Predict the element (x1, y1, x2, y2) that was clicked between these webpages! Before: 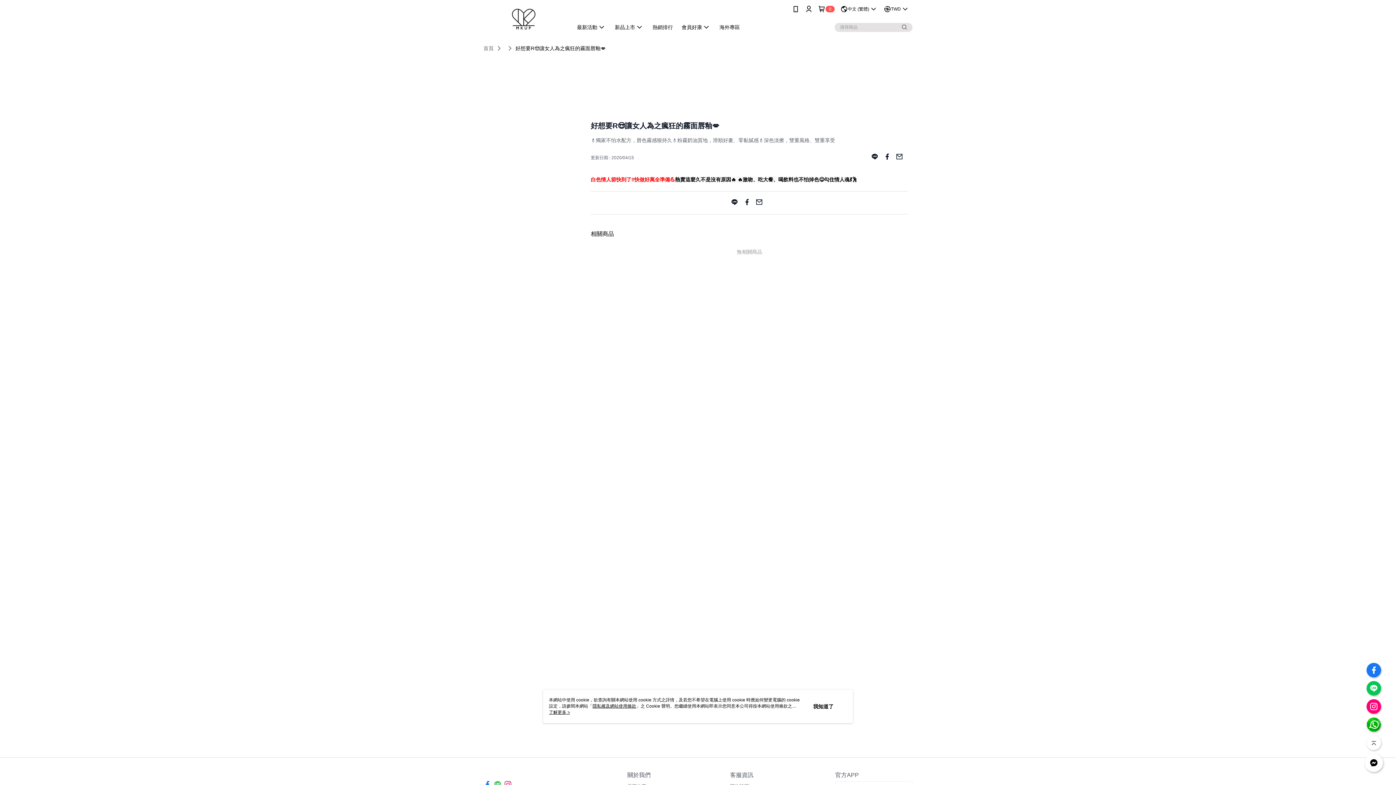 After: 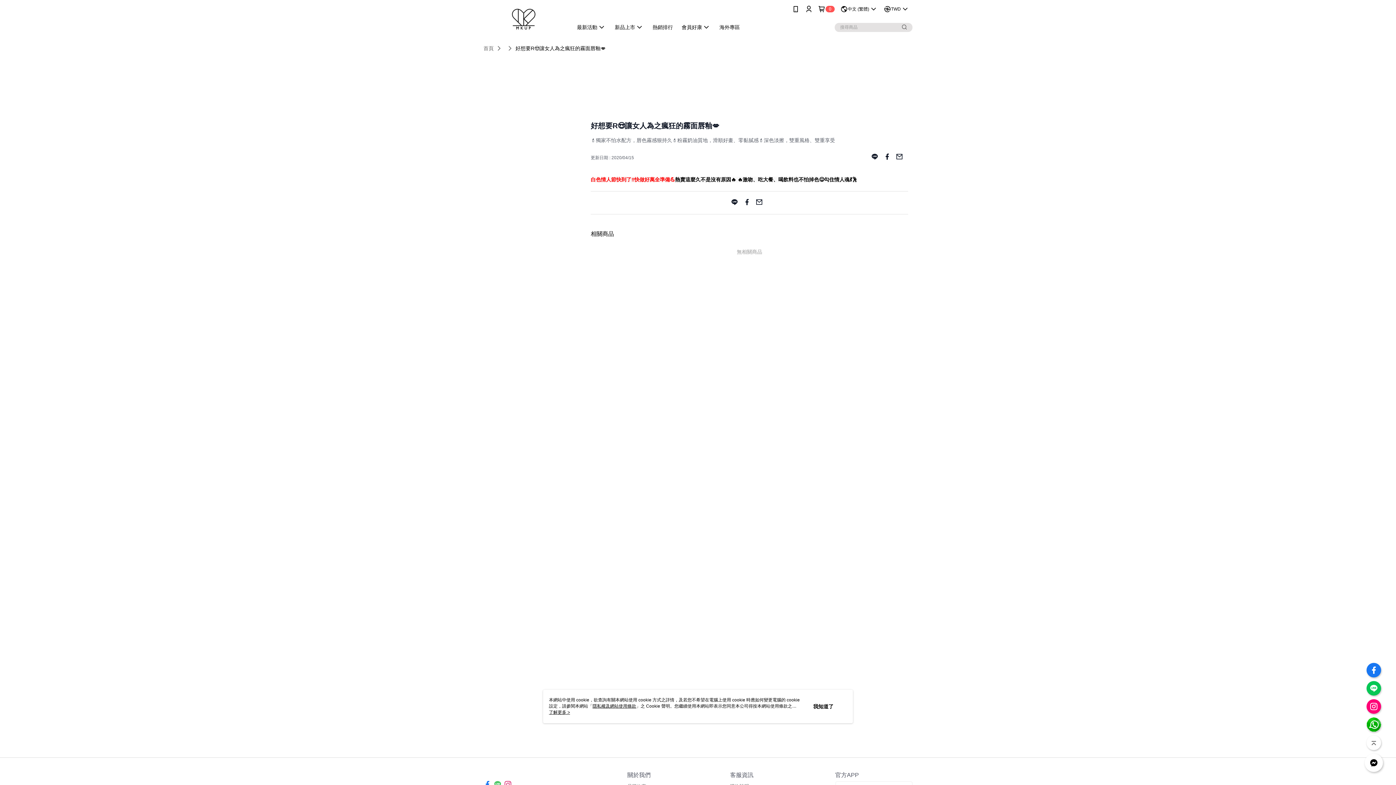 Action: bbox: (1366, 717, 1381, 732)